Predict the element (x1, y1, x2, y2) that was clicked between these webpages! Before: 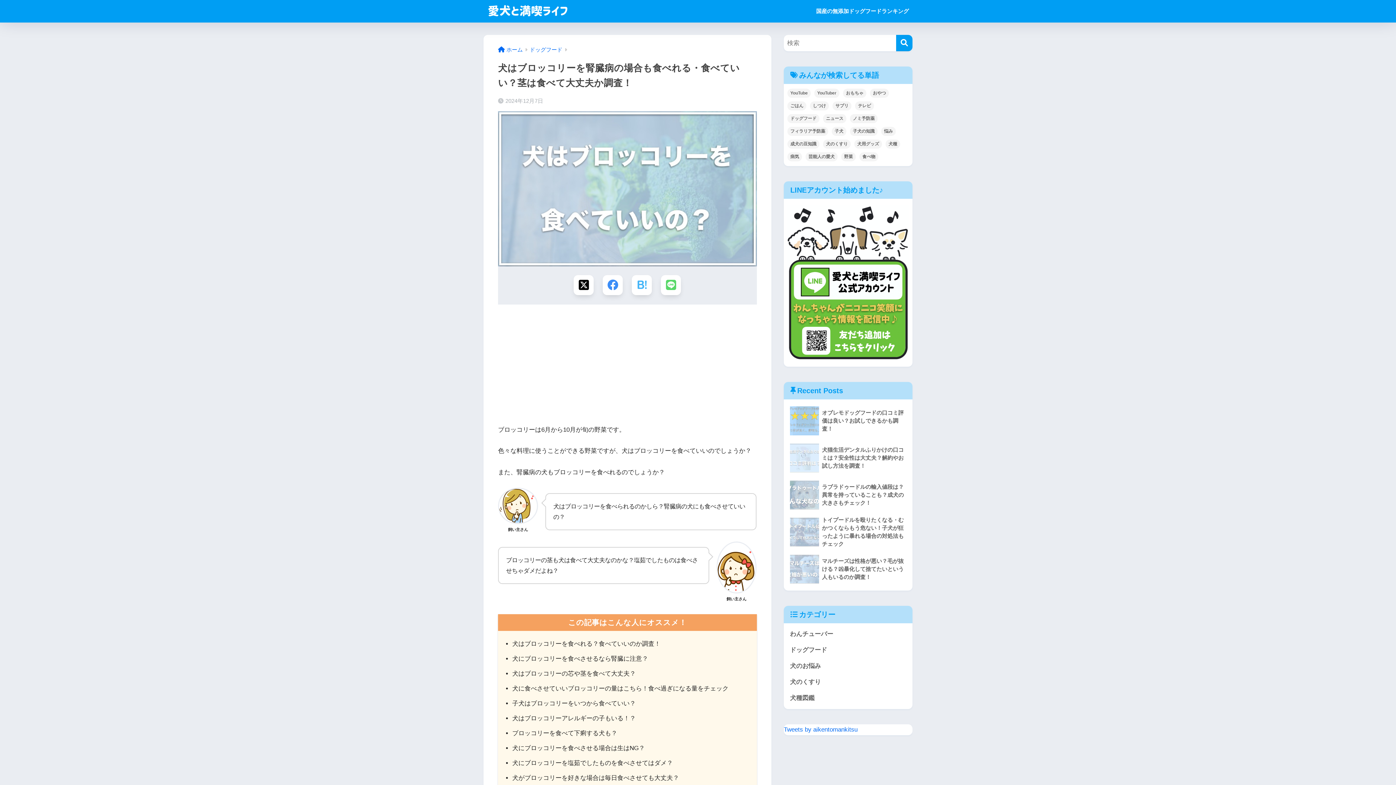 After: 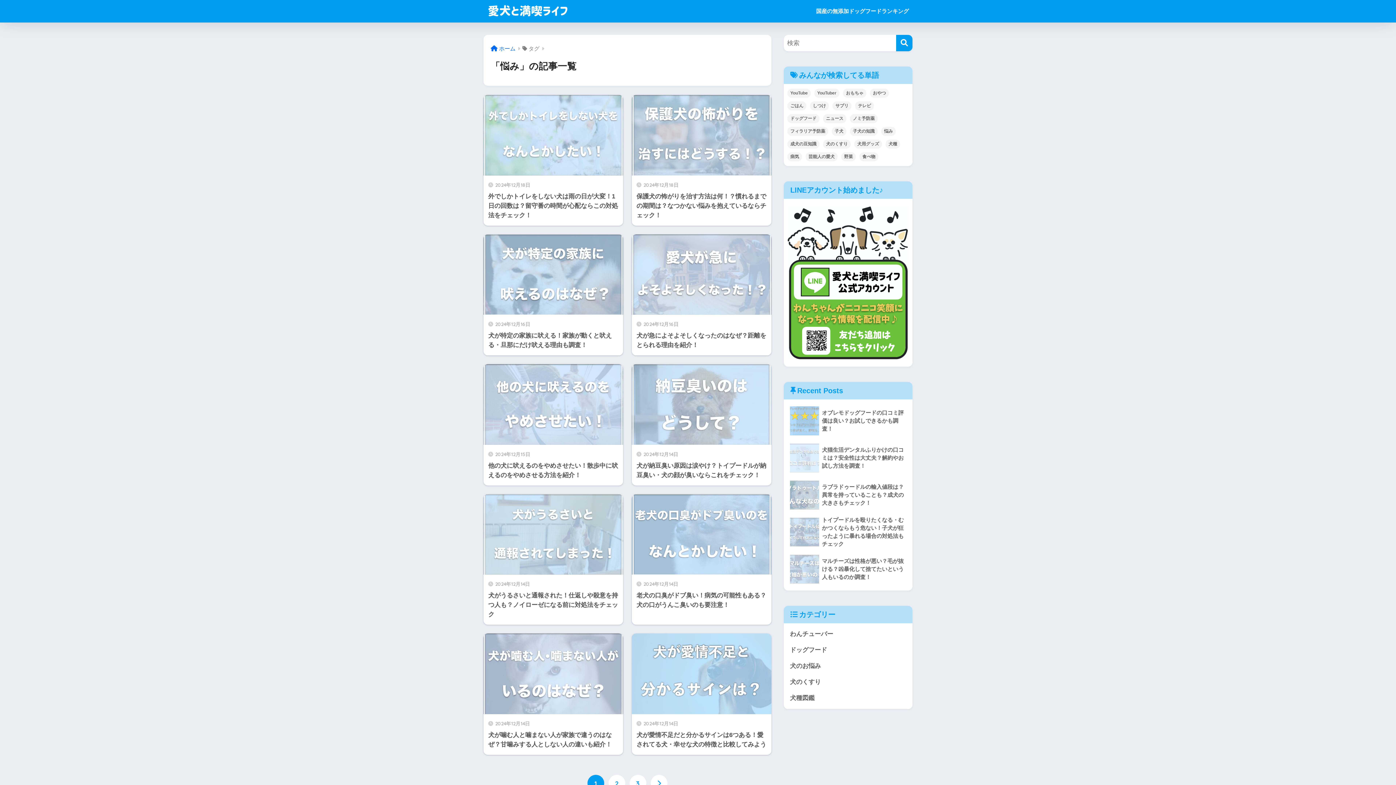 Action: label: 悩み (28個の項目) bbox: (881, 126, 896, 136)